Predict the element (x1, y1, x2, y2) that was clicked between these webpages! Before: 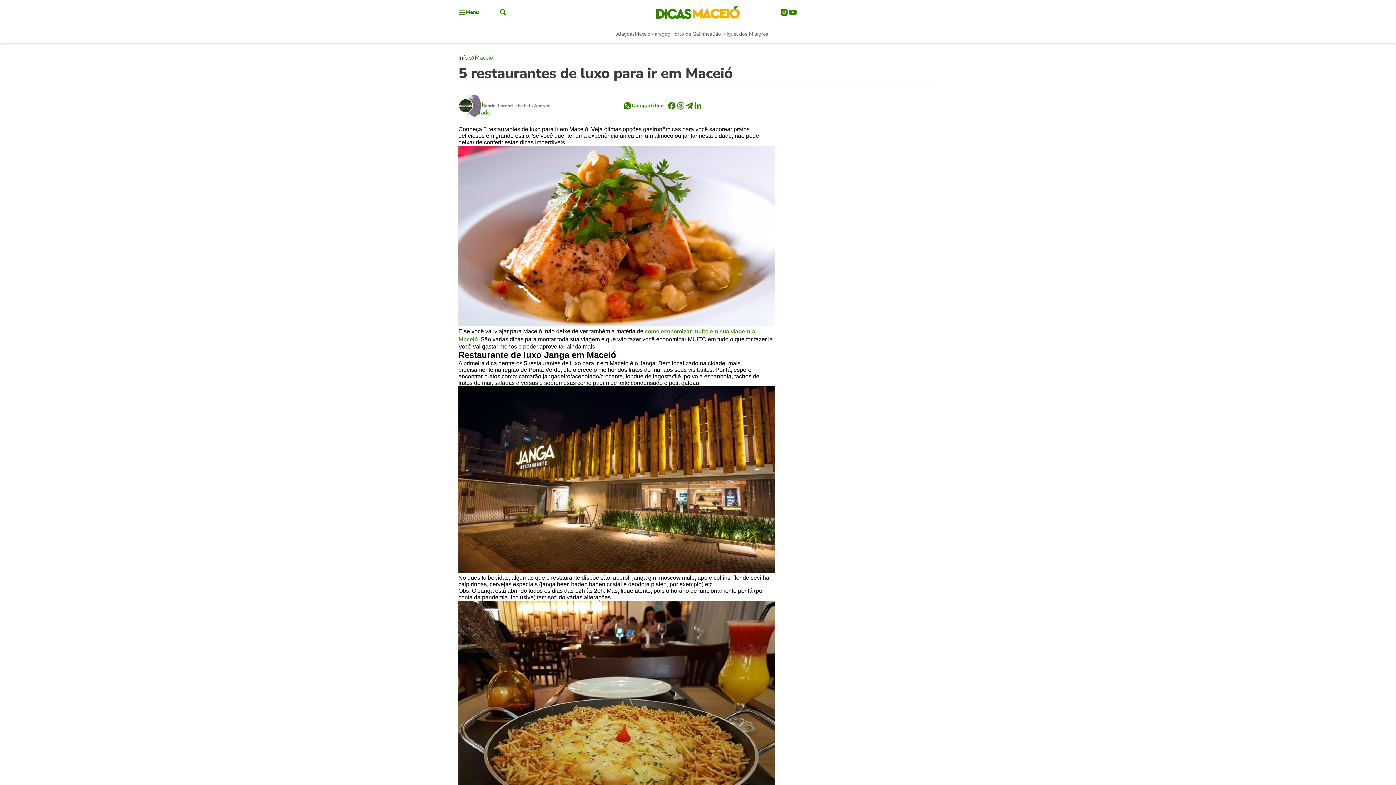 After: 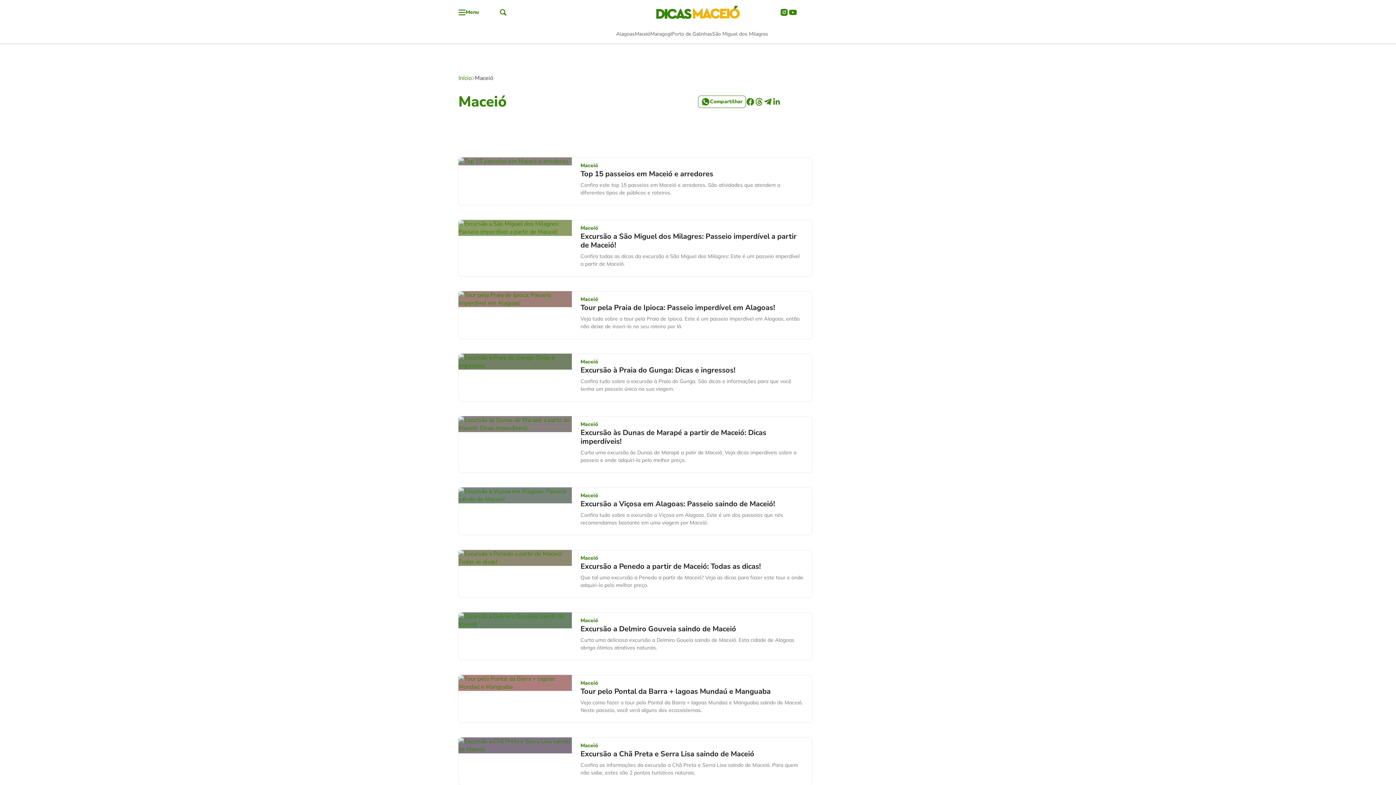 Action: label: Maceió bbox: (474, 53, 493, 61)